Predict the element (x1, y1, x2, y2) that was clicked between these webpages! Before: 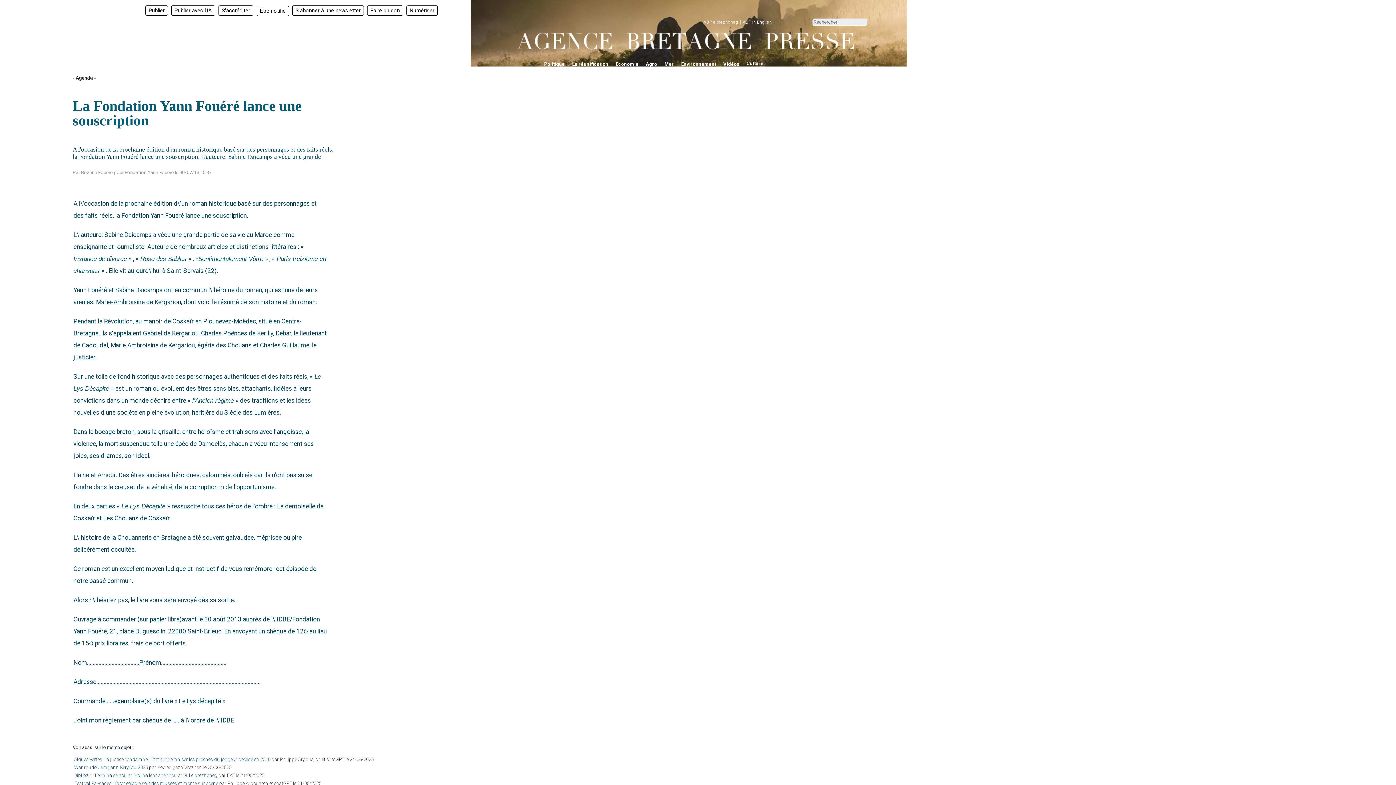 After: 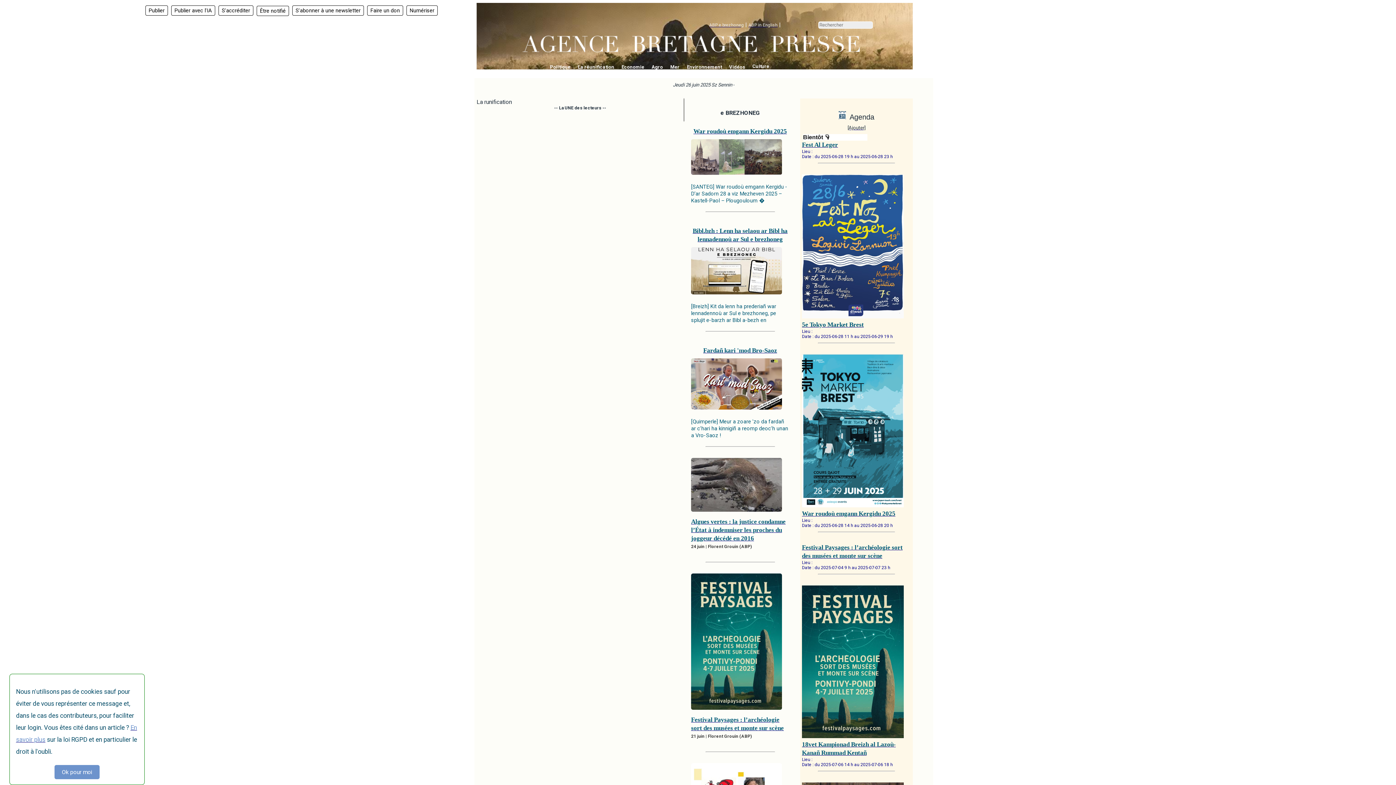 Action: bbox: (568, 59, 612, 68) label: La réunification